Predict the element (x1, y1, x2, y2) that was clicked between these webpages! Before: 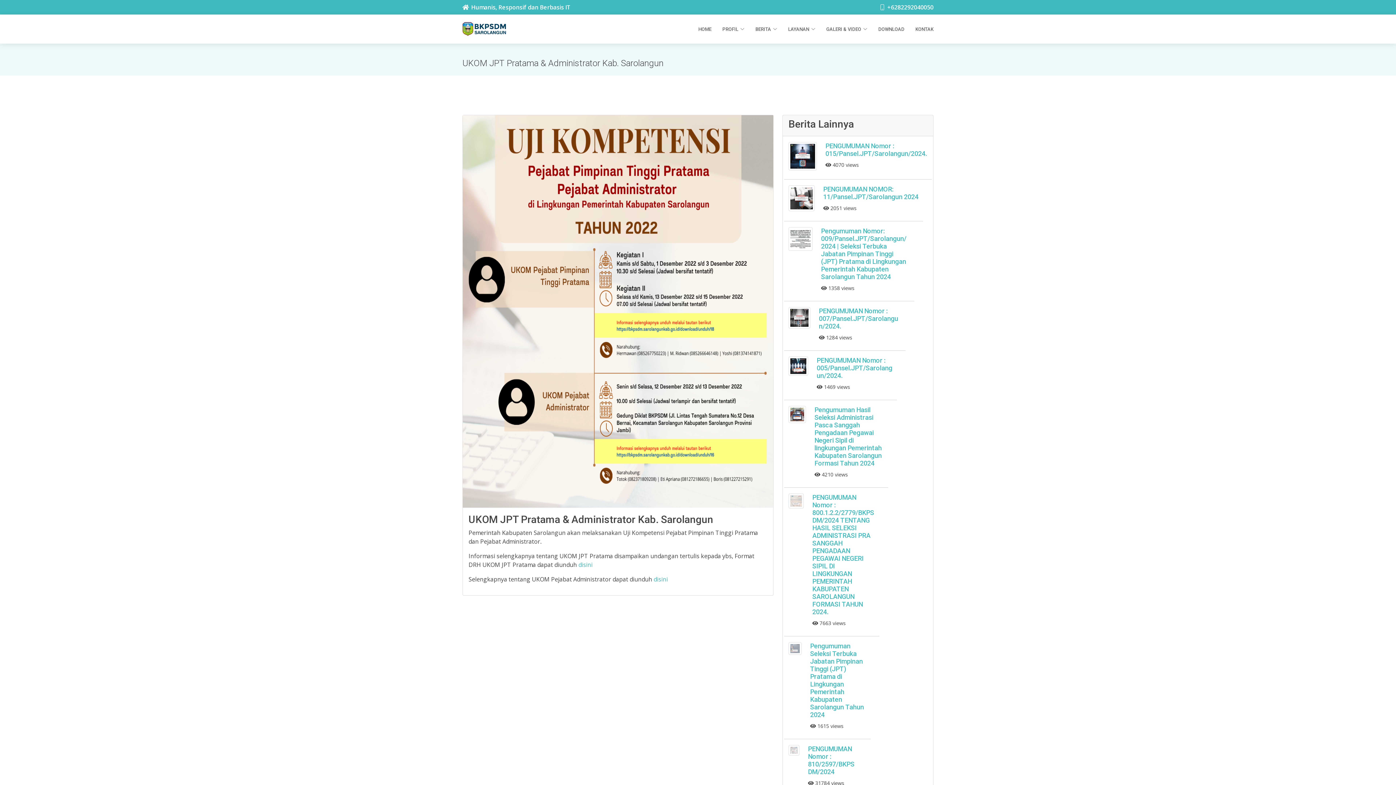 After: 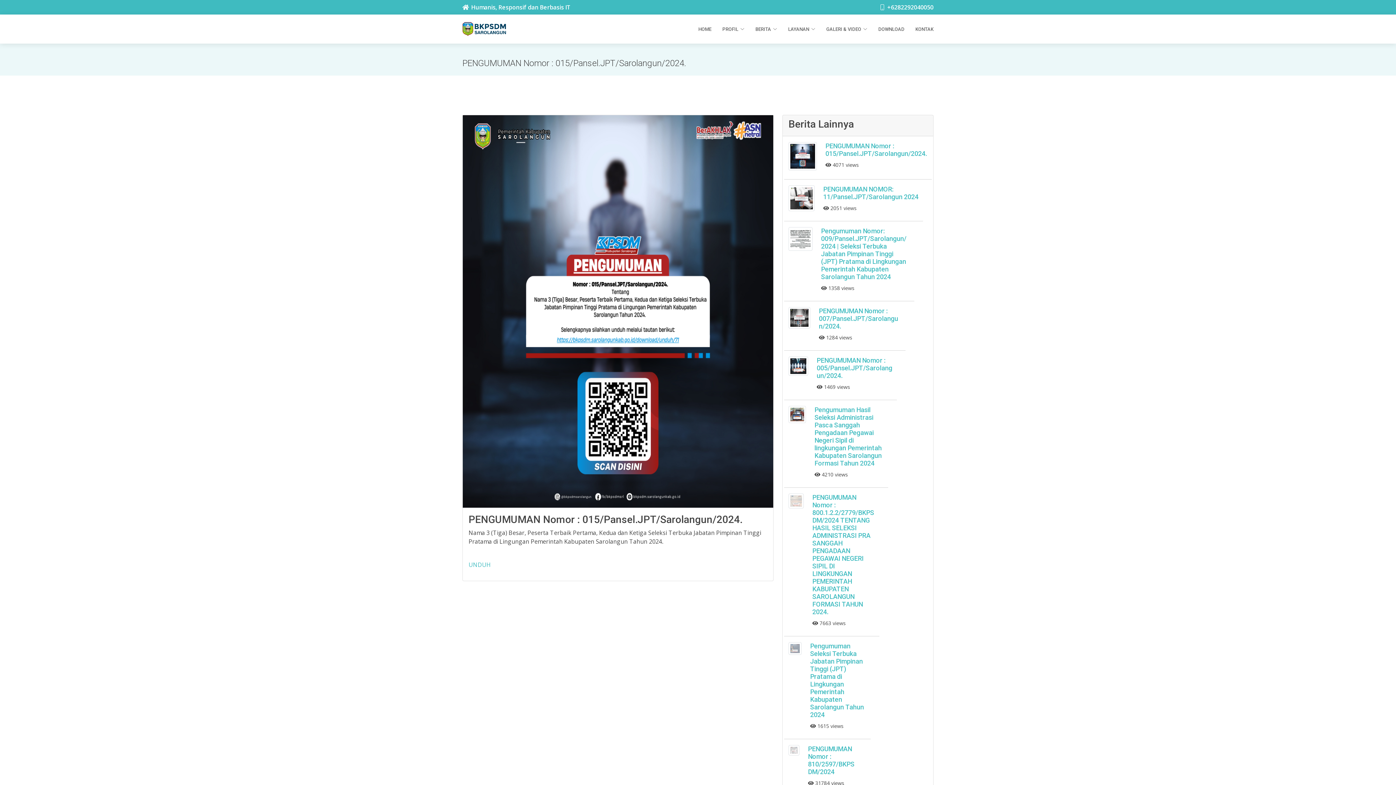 Action: bbox: (825, 142, 927, 157) label: PENGUMUMAN Nomor : 015/Pansel.JPT/Sarolangun/2024.